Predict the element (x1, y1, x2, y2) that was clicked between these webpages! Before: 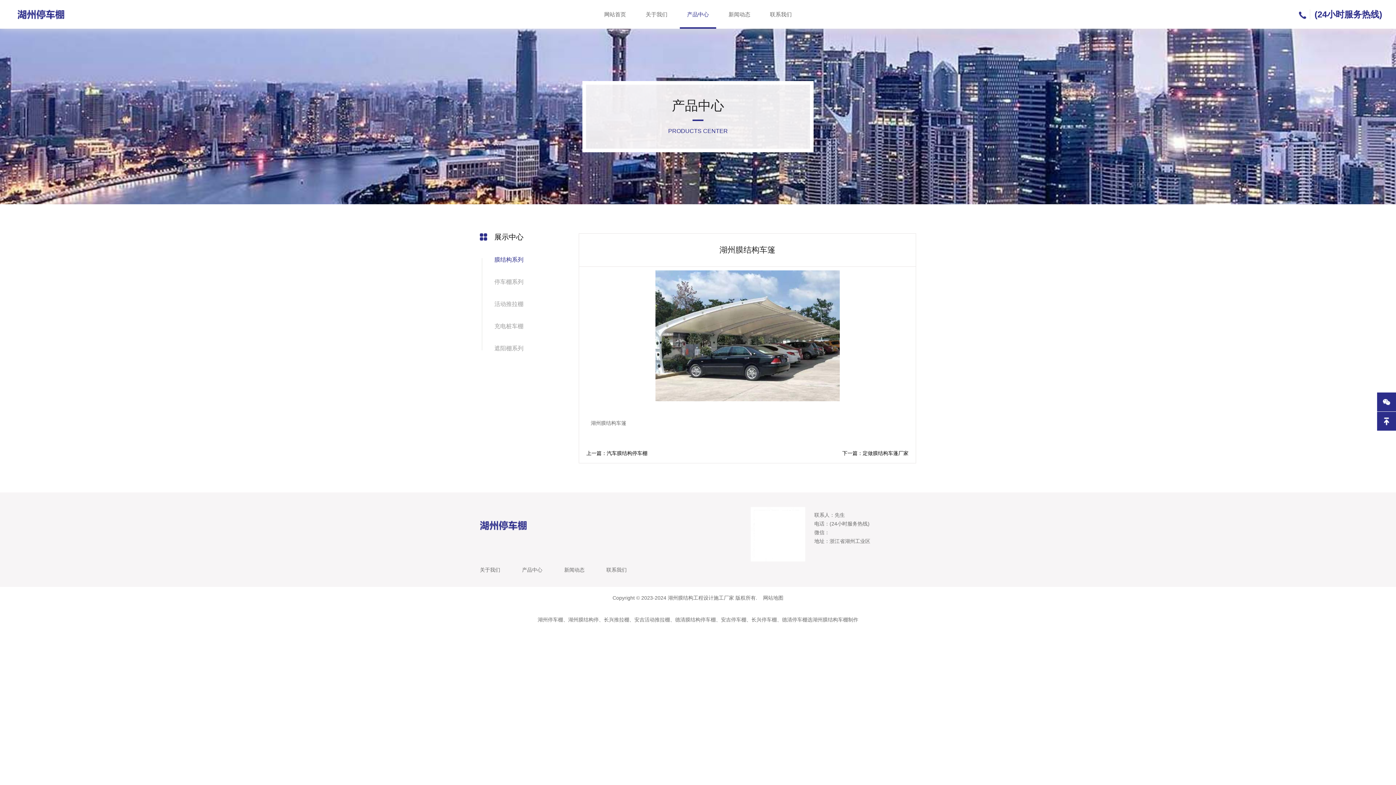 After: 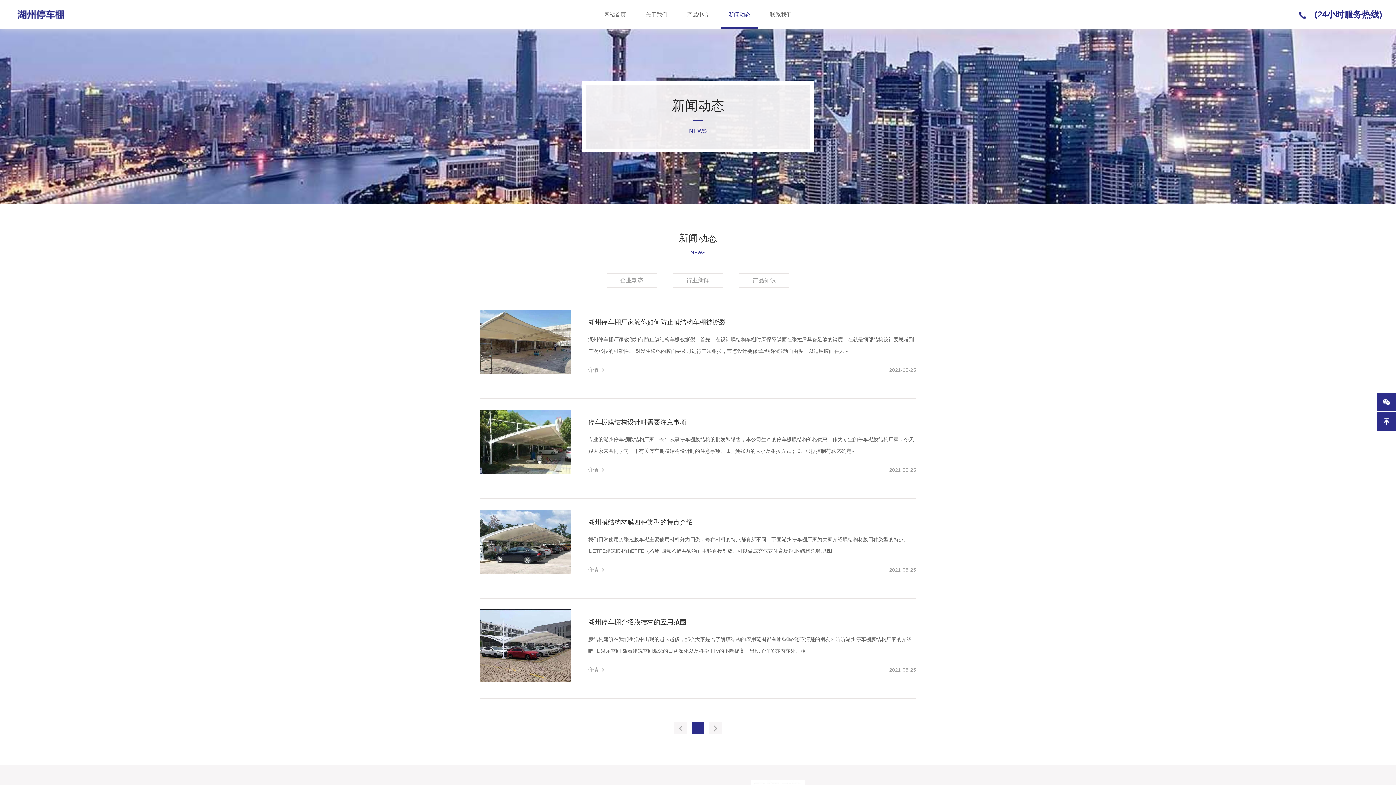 Action: bbox: (564, 567, 584, 573) label: 新闻动态